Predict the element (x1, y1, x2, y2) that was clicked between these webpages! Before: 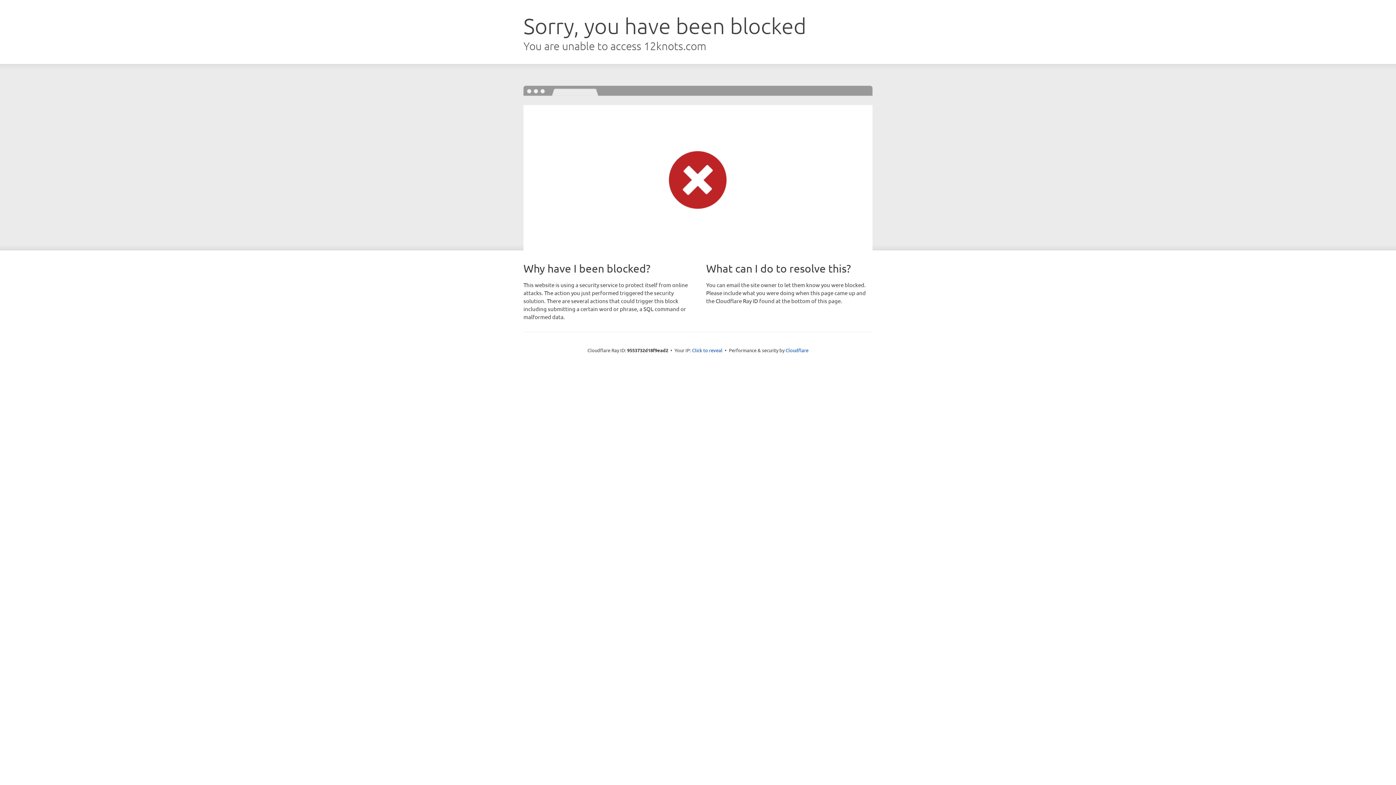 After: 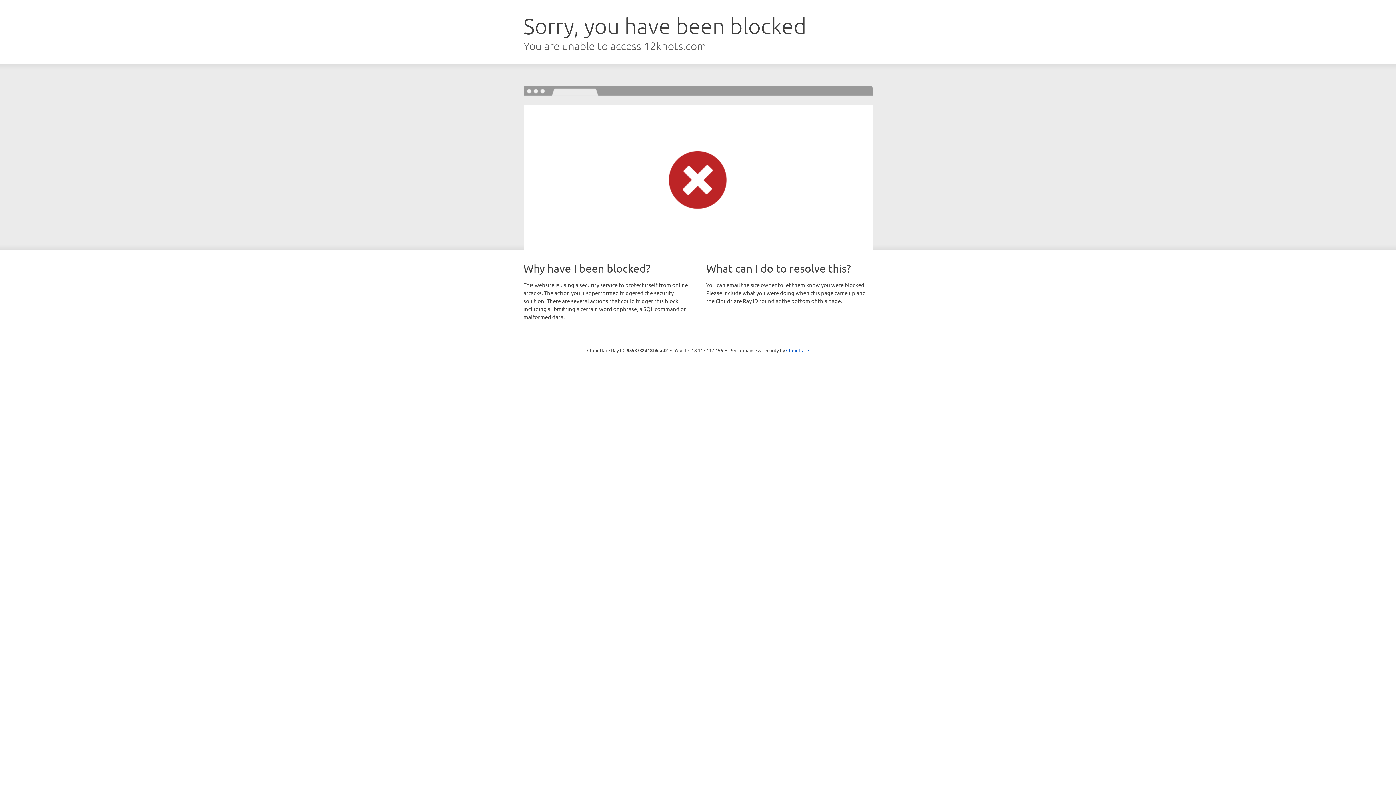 Action: bbox: (692, 346, 722, 353) label: Click to reveal